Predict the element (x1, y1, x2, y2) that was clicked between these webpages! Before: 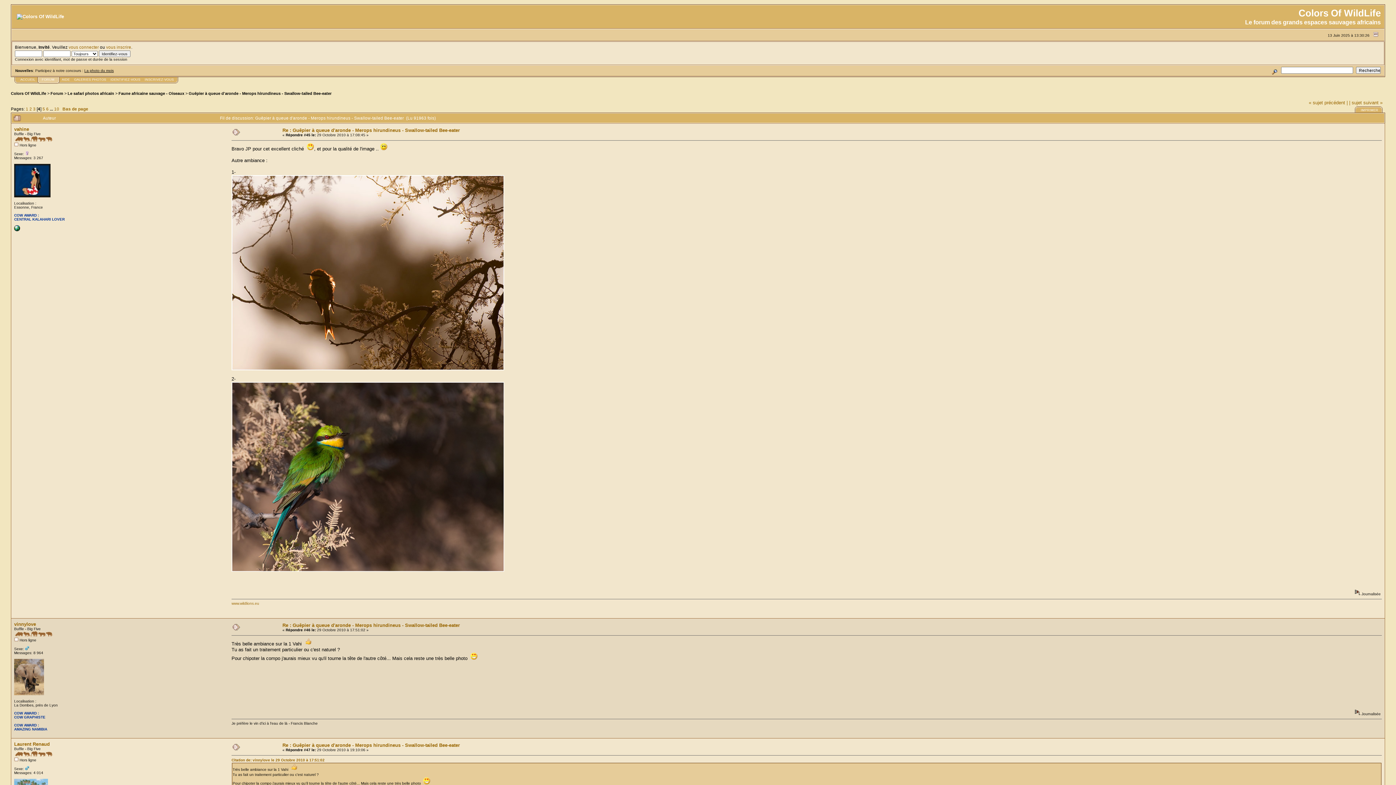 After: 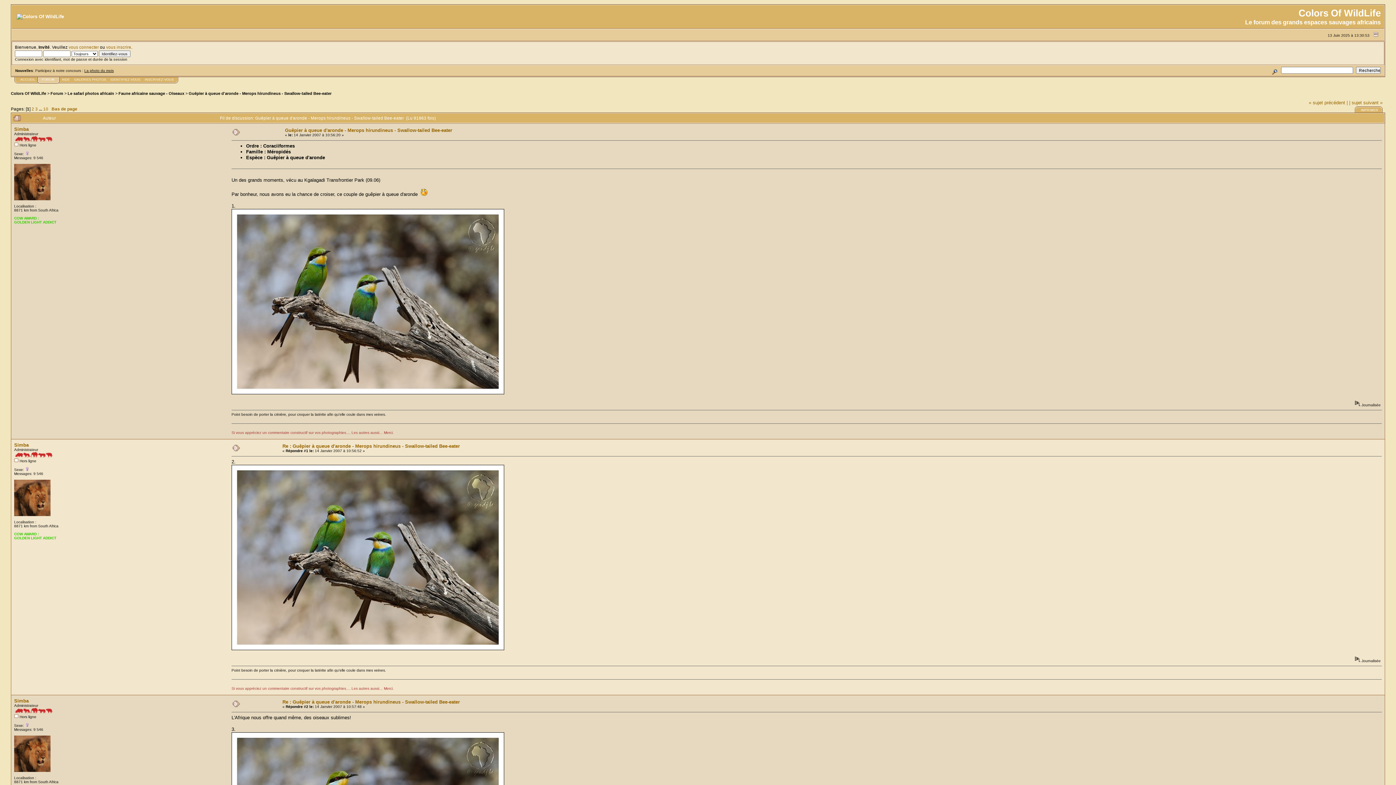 Action: bbox: (188, 91, 331, 95) label: Guêpier à queue d'aronde - Merops hirundineus - Swallow-tailed Bee-eater